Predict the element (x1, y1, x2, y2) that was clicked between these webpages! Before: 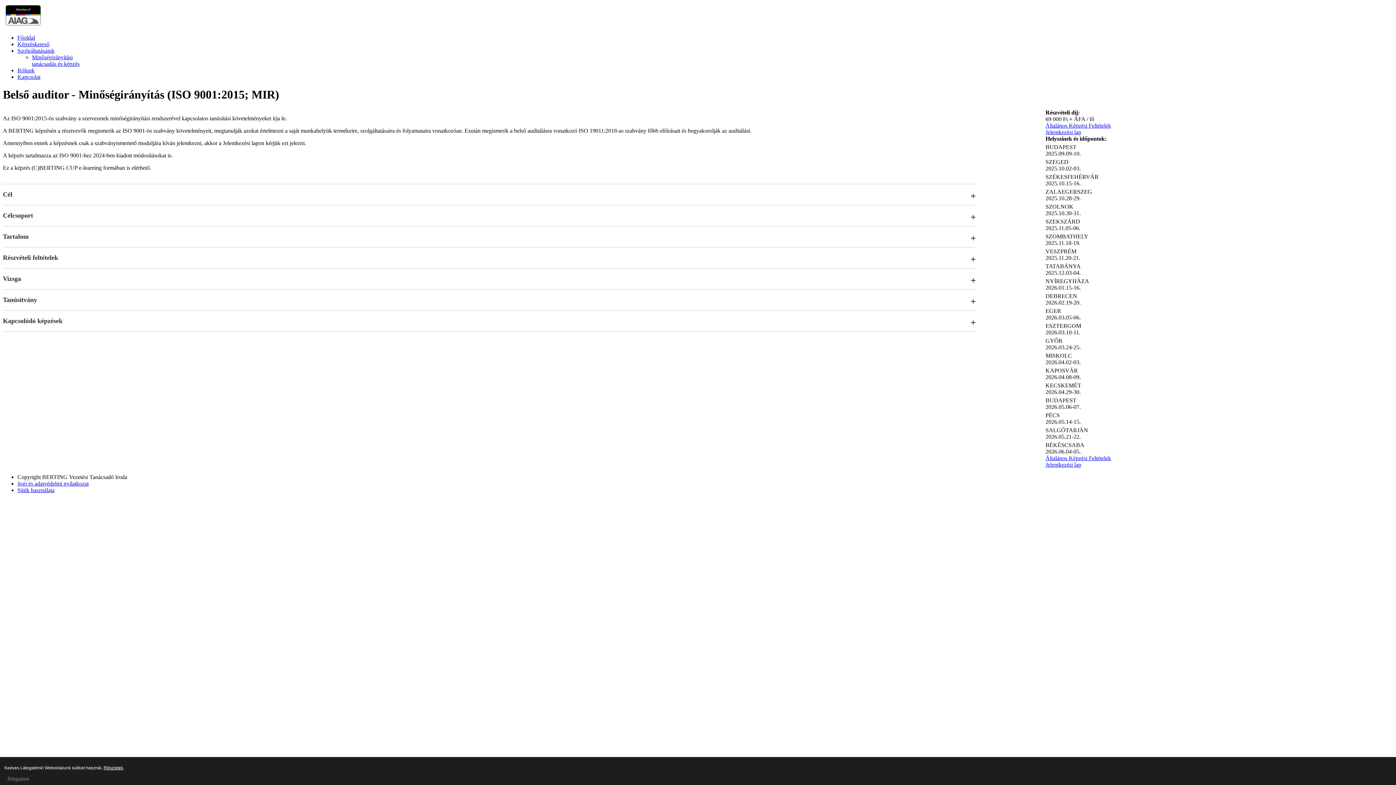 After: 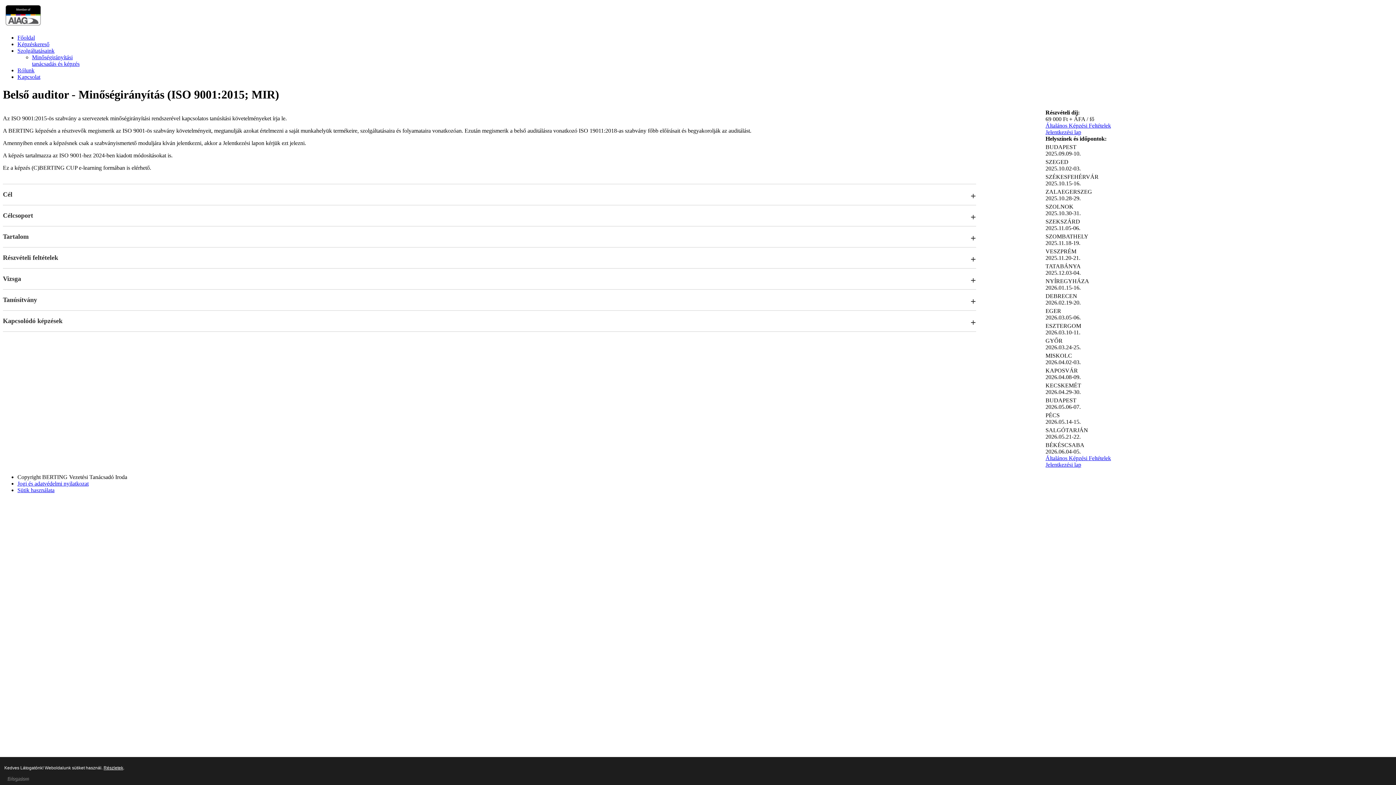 Action: label: Általános Képzési Feltételek bbox: (1045, 455, 1111, 461)